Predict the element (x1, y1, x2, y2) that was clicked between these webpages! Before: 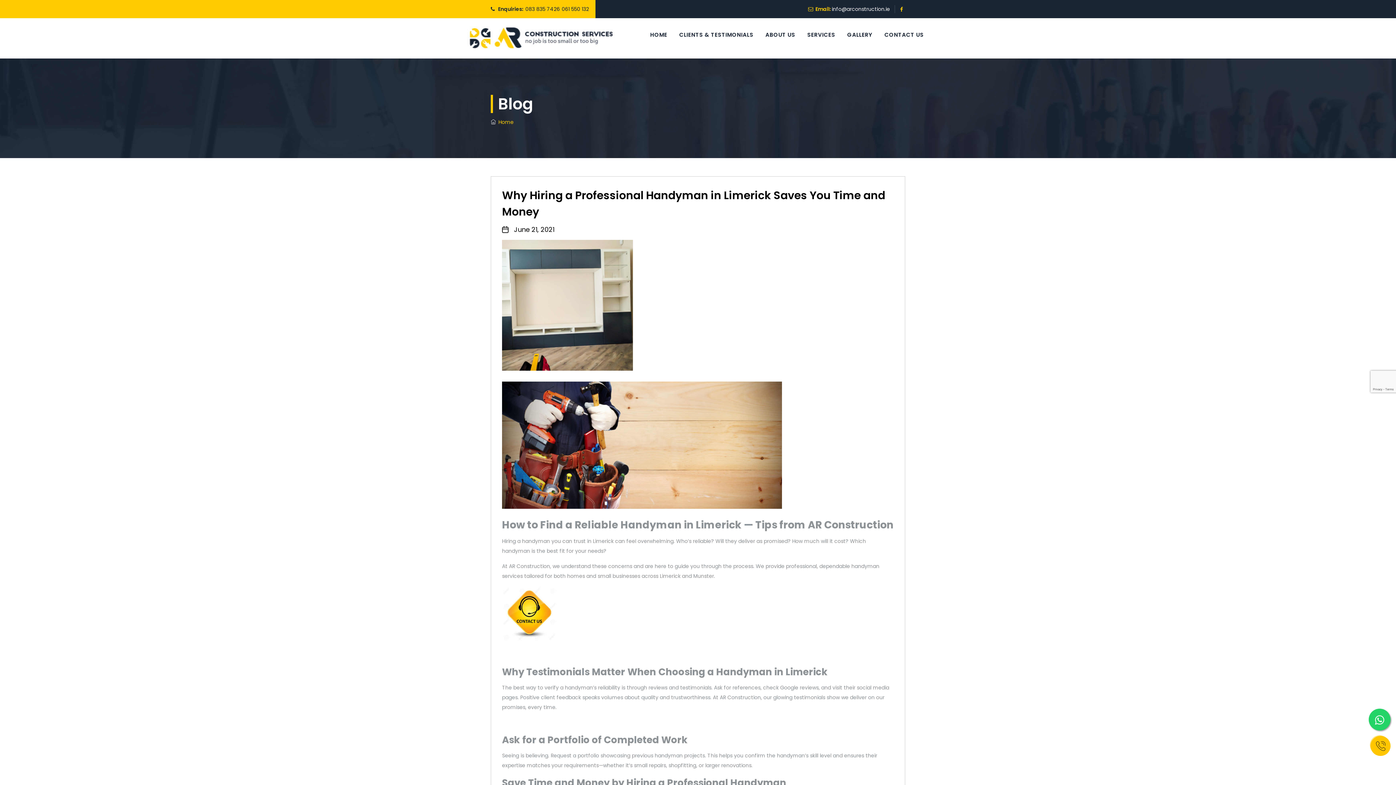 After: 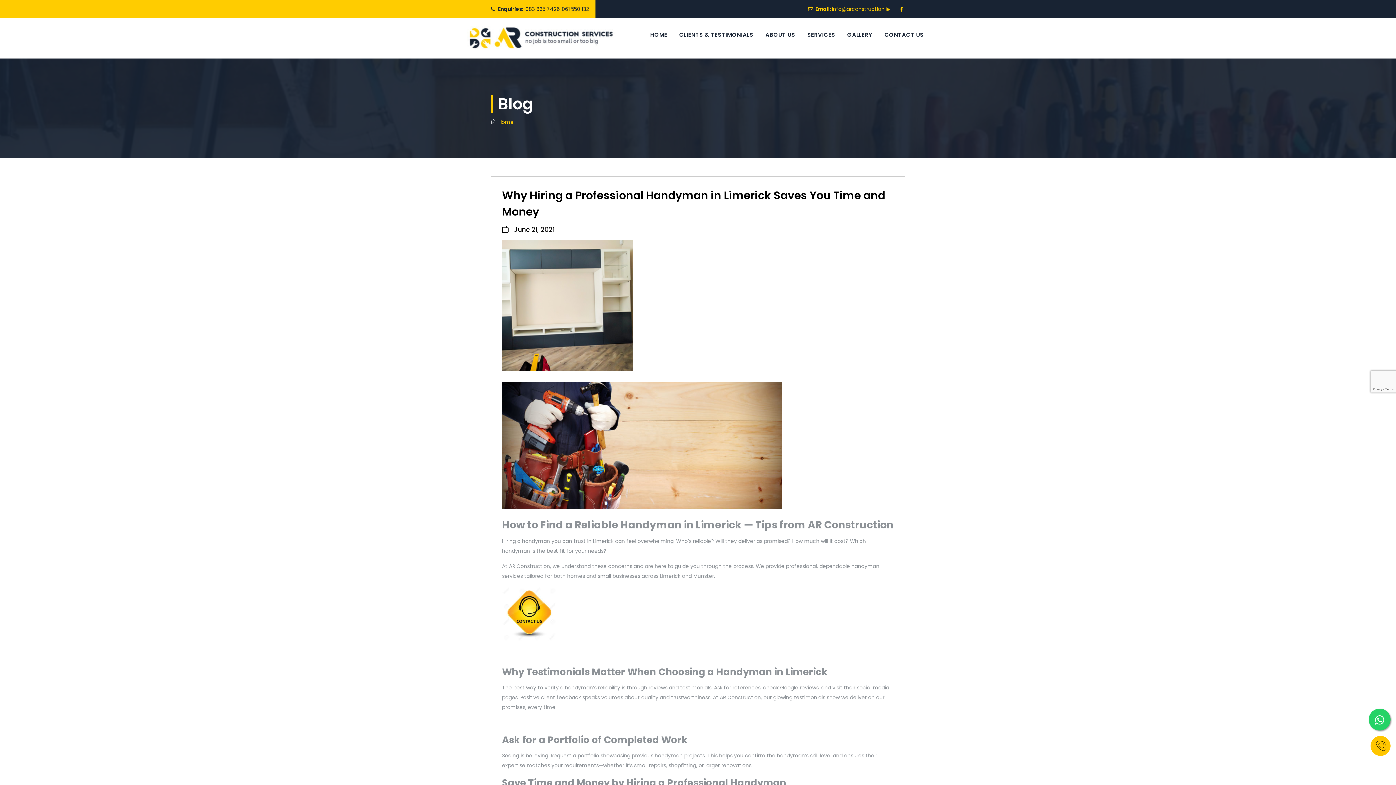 Action: bbox: (831, 5, 890, 12) label: info@arconstruction.ie